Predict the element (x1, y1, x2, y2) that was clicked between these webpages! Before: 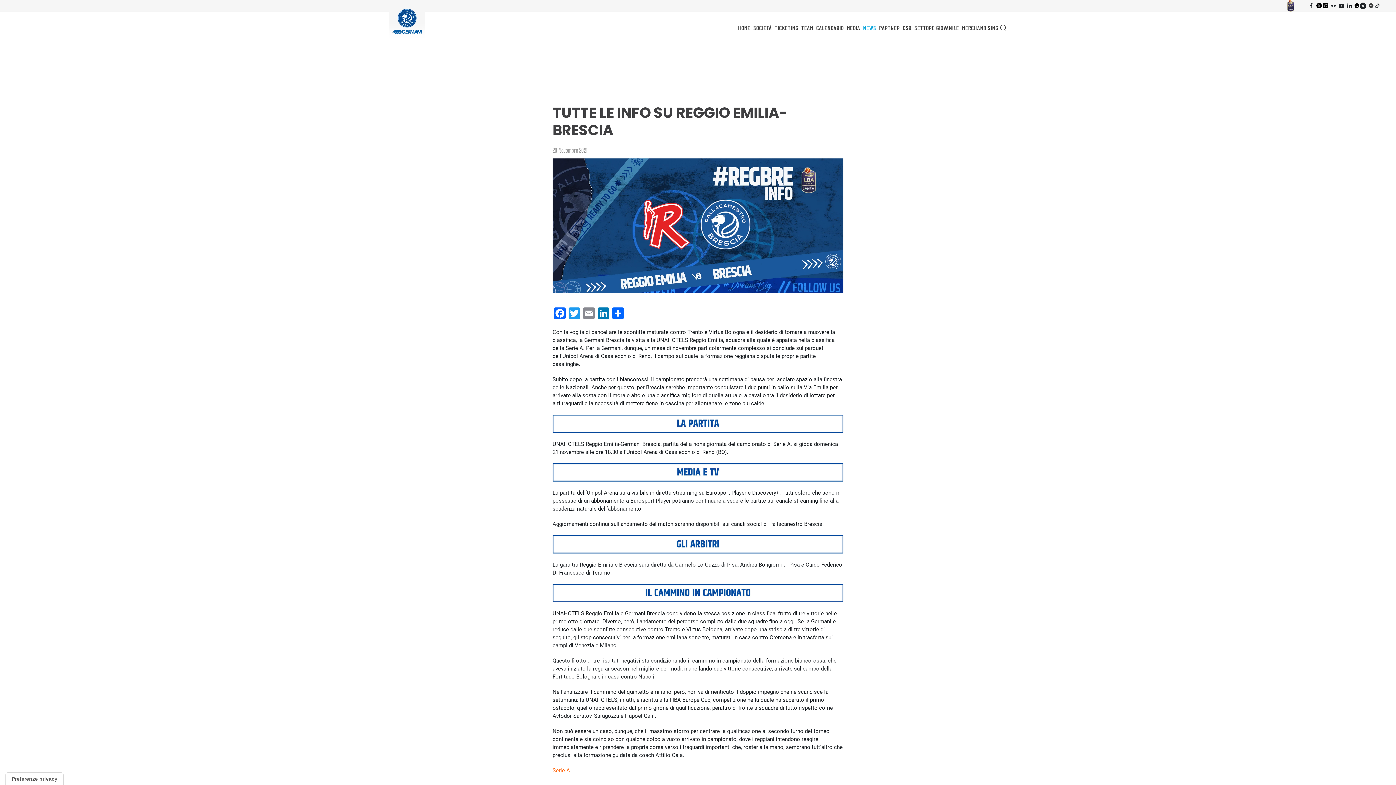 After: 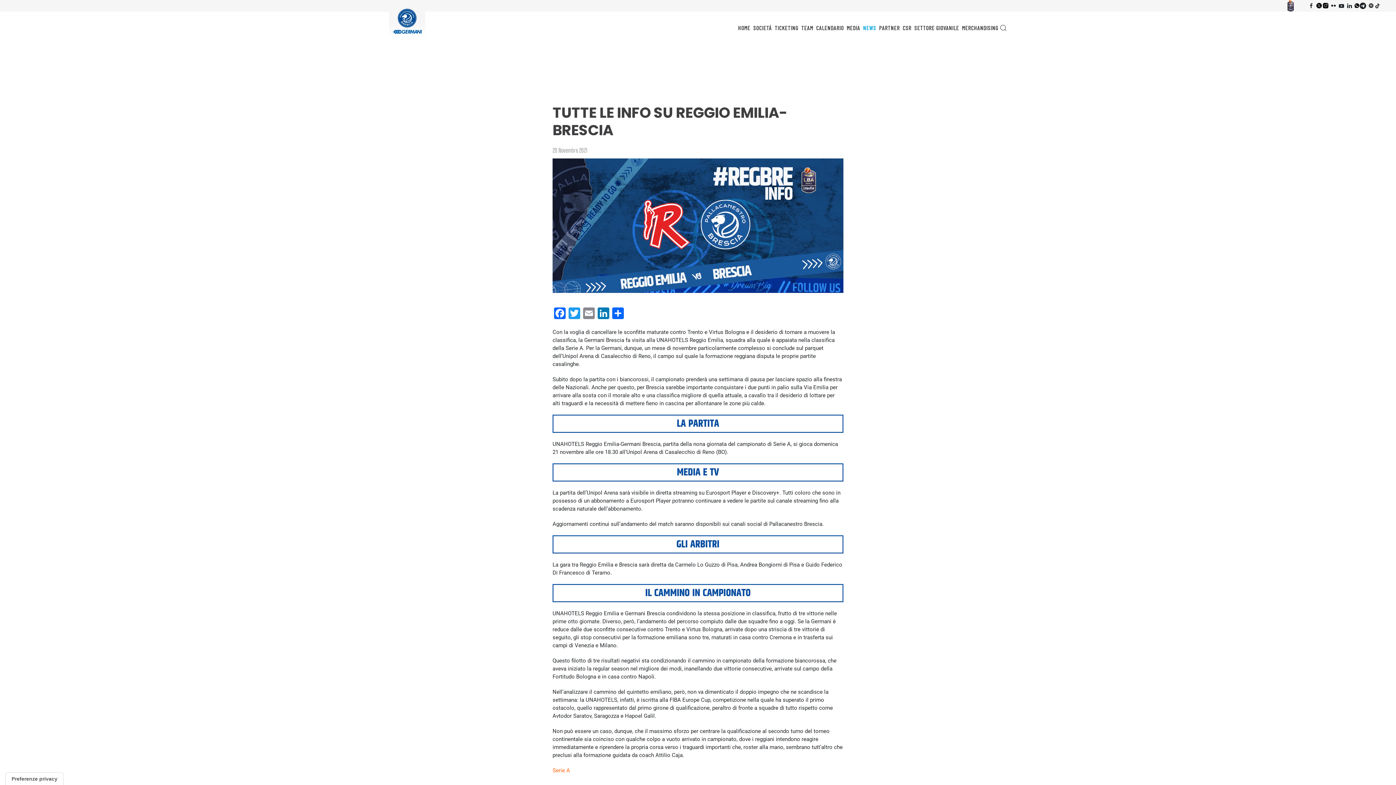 Action: bbox: (1374, 2, 1380, 8)